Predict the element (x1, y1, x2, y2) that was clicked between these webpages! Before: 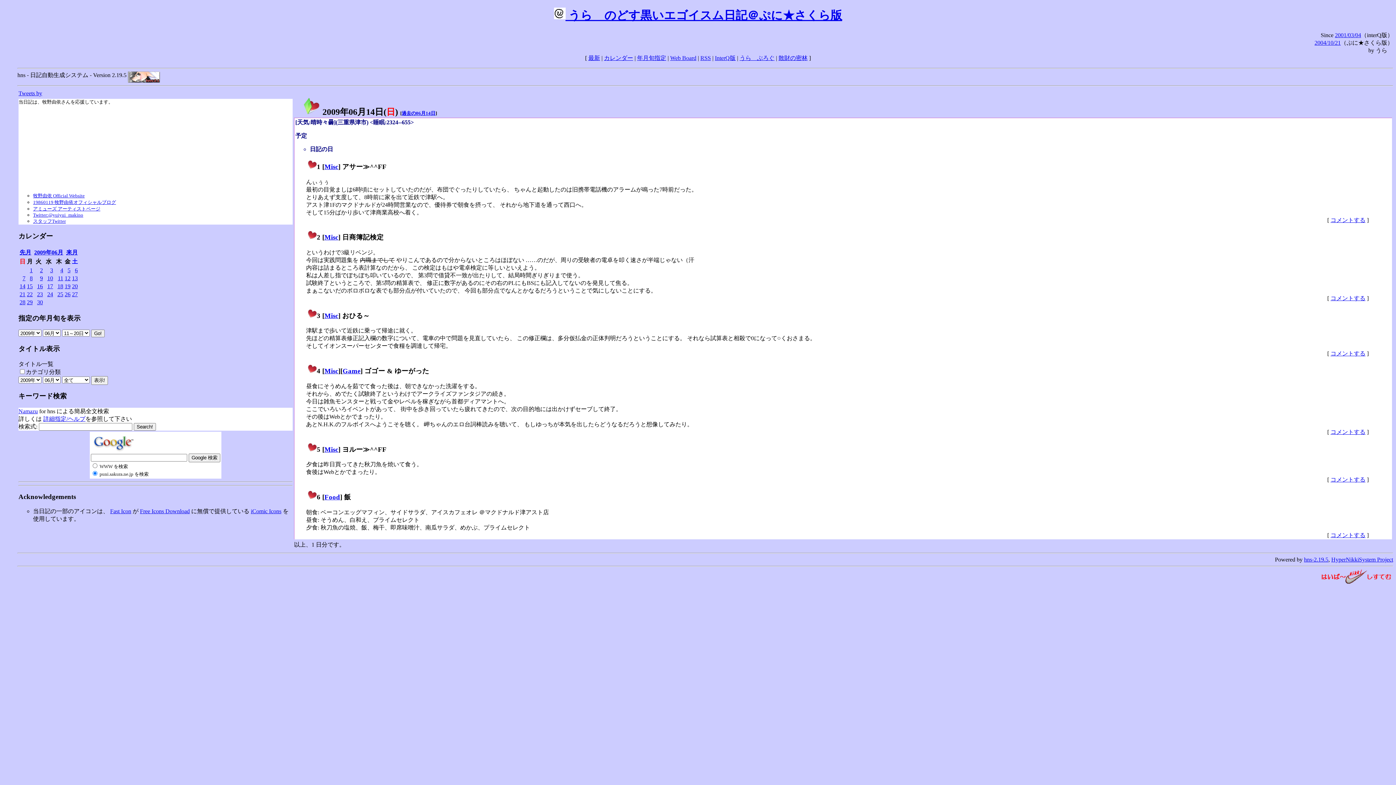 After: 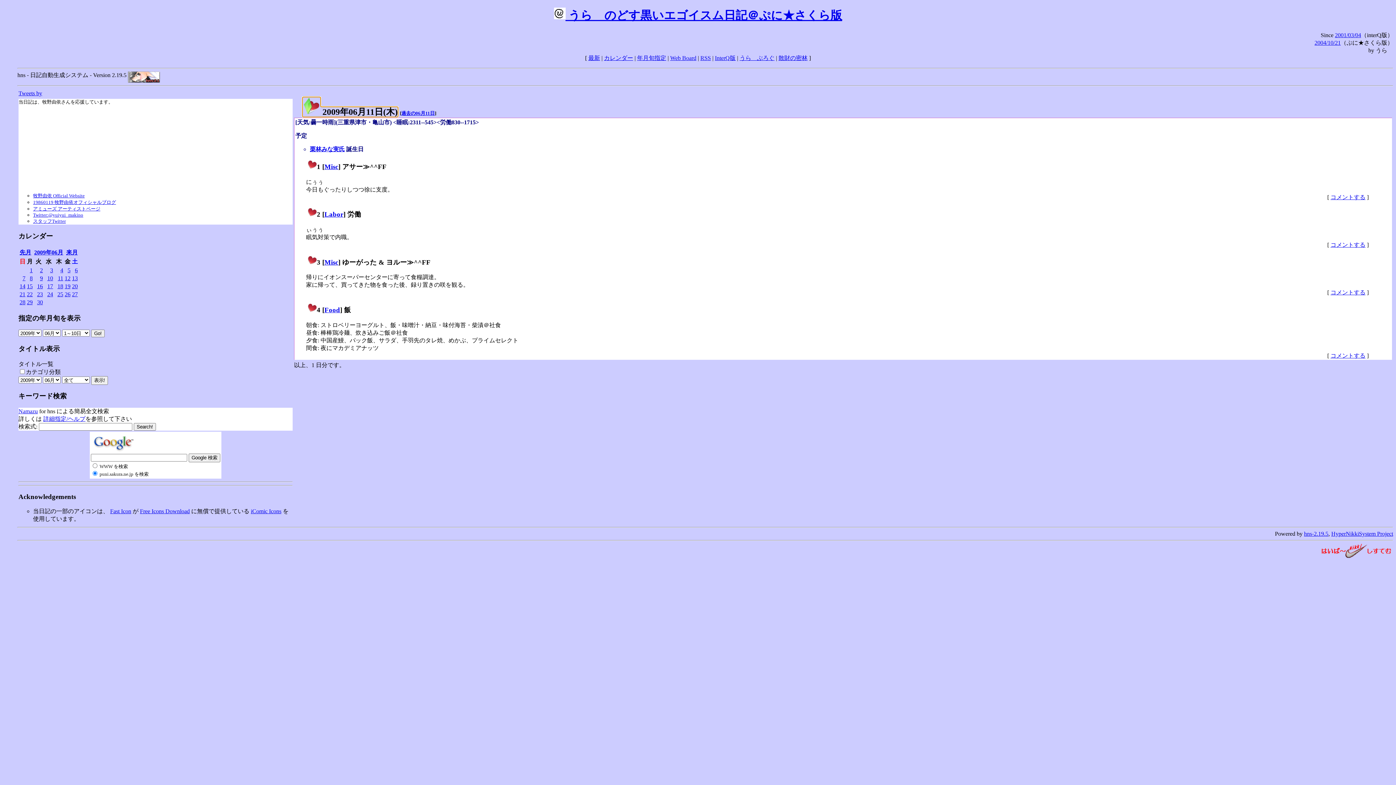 Action: label: 11 bbox: (57, 275, 63, 281)